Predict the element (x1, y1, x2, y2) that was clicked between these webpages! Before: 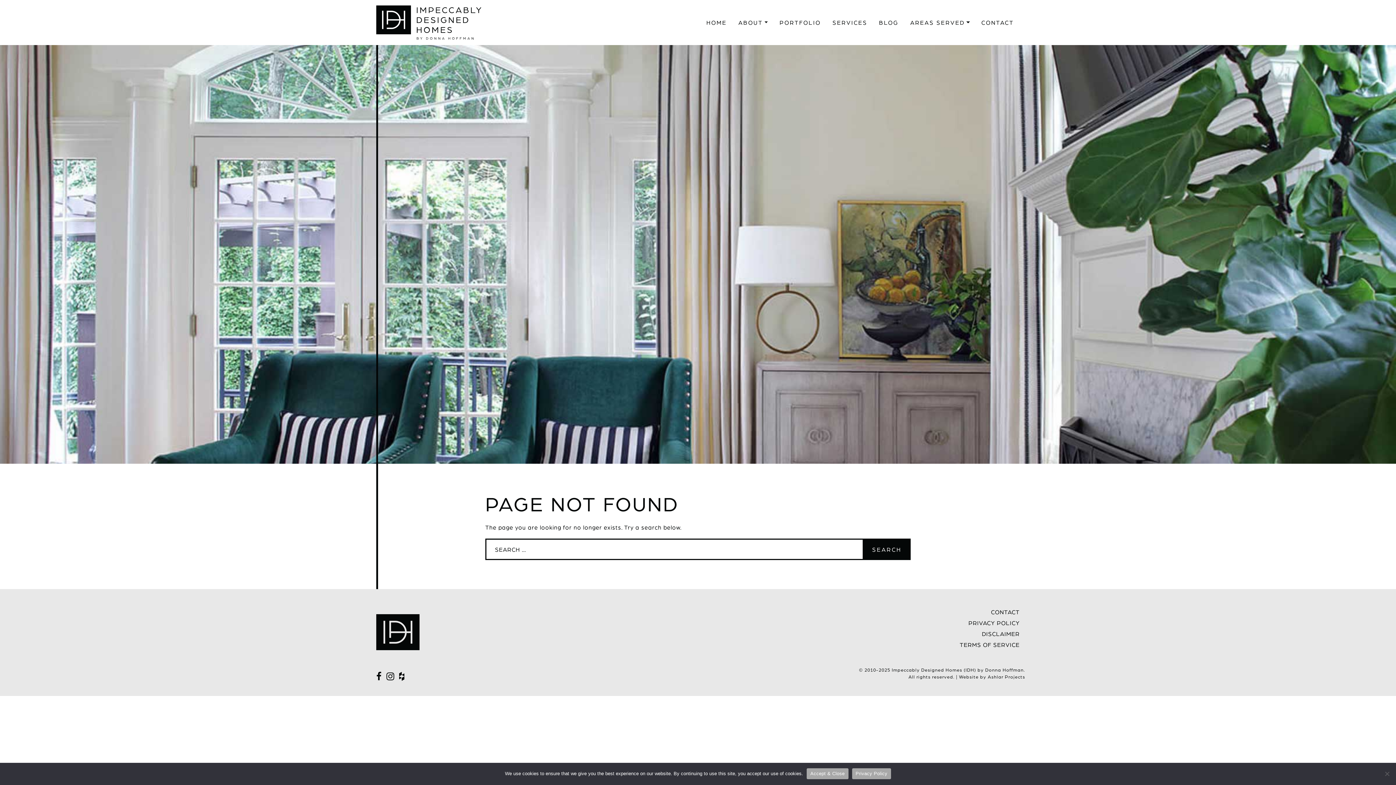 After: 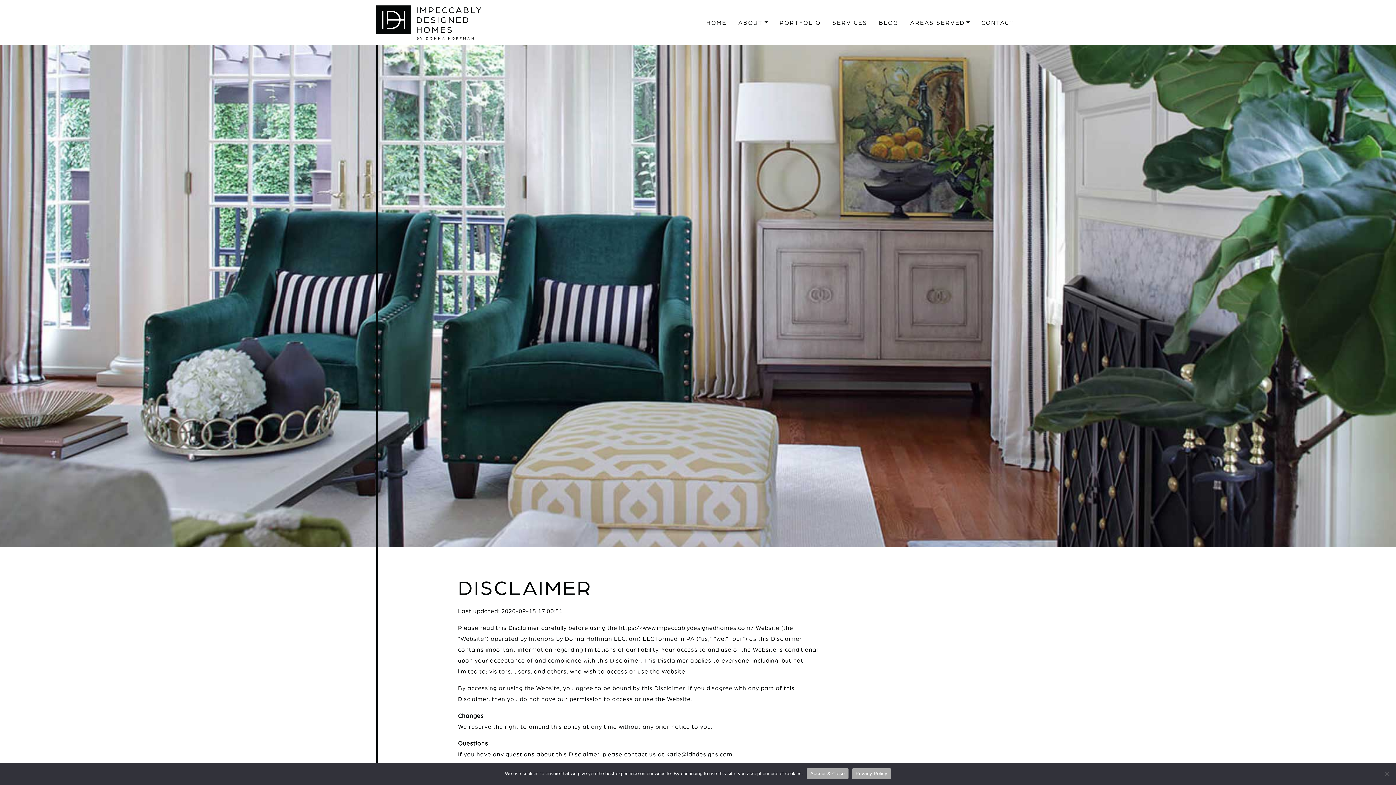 Action: bbox: (982, 630, 1020, 637) label: DISCLAIMER